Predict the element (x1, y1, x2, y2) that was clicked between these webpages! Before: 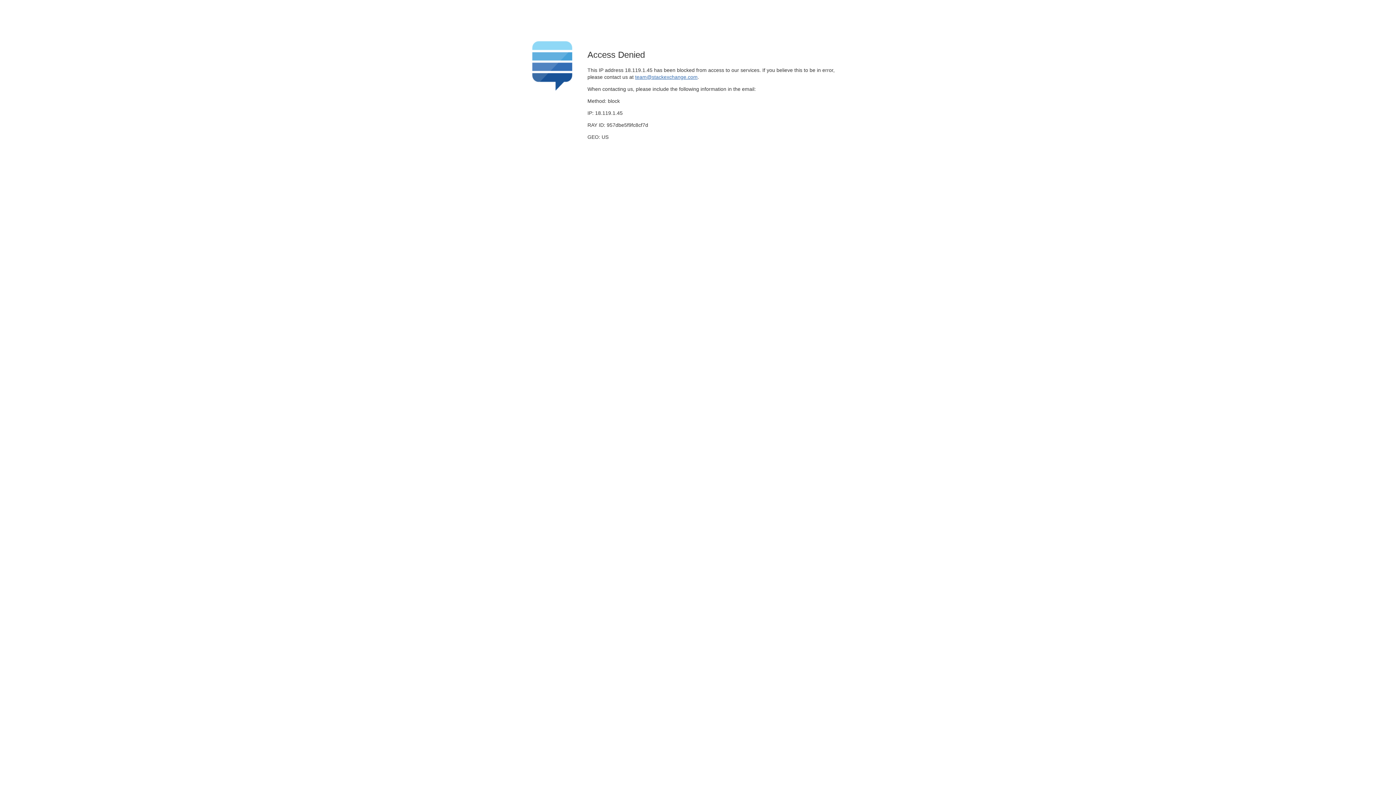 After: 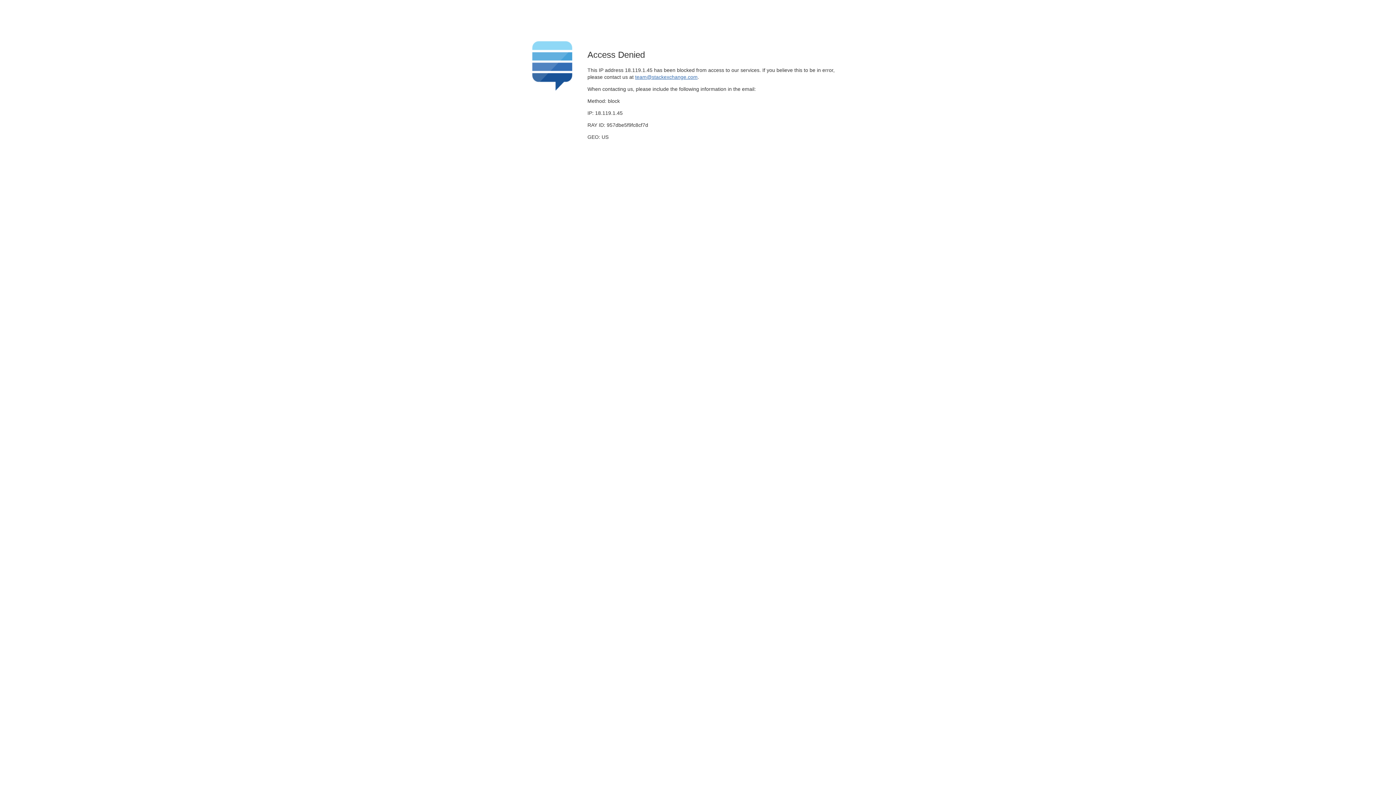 Action: label: team@stackexchange.com bbox: (635, 74, 697, 79)